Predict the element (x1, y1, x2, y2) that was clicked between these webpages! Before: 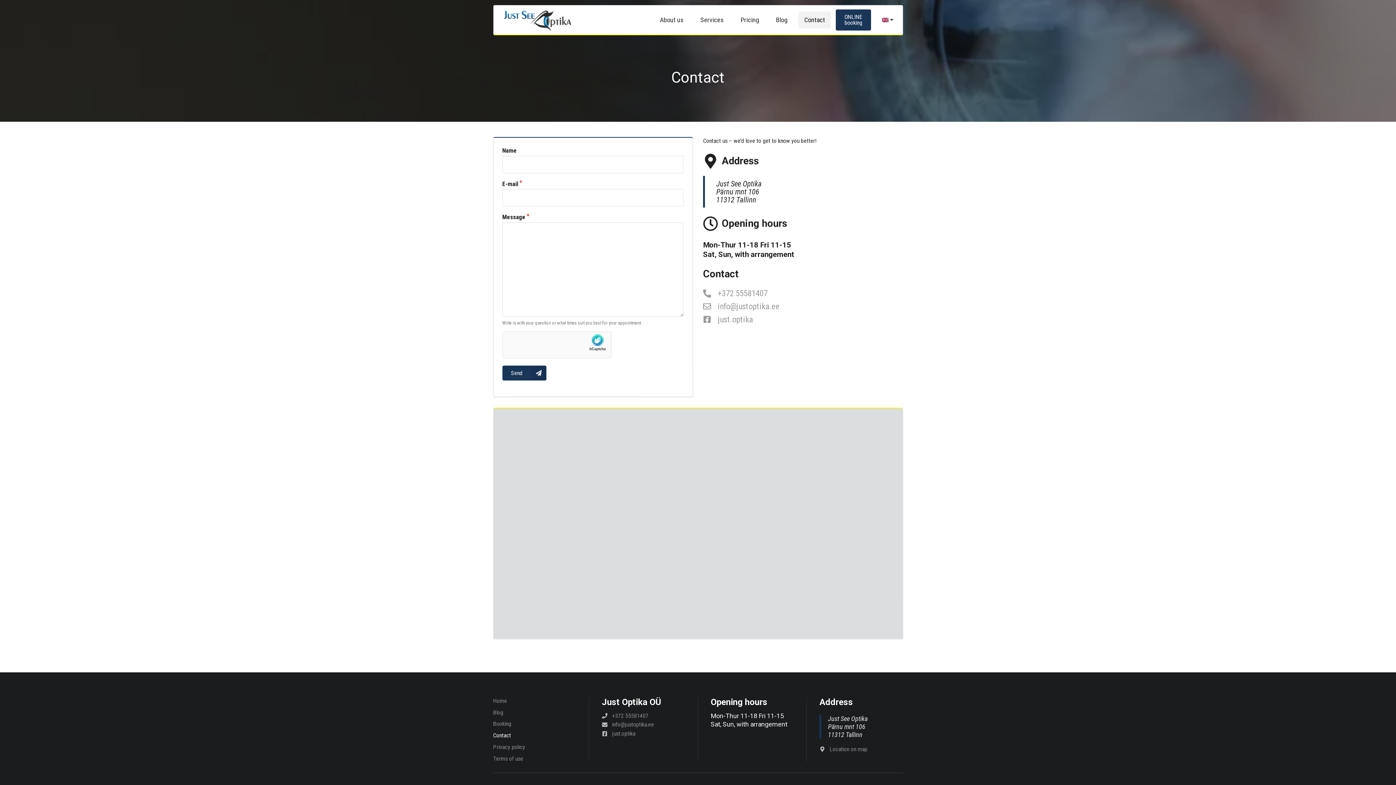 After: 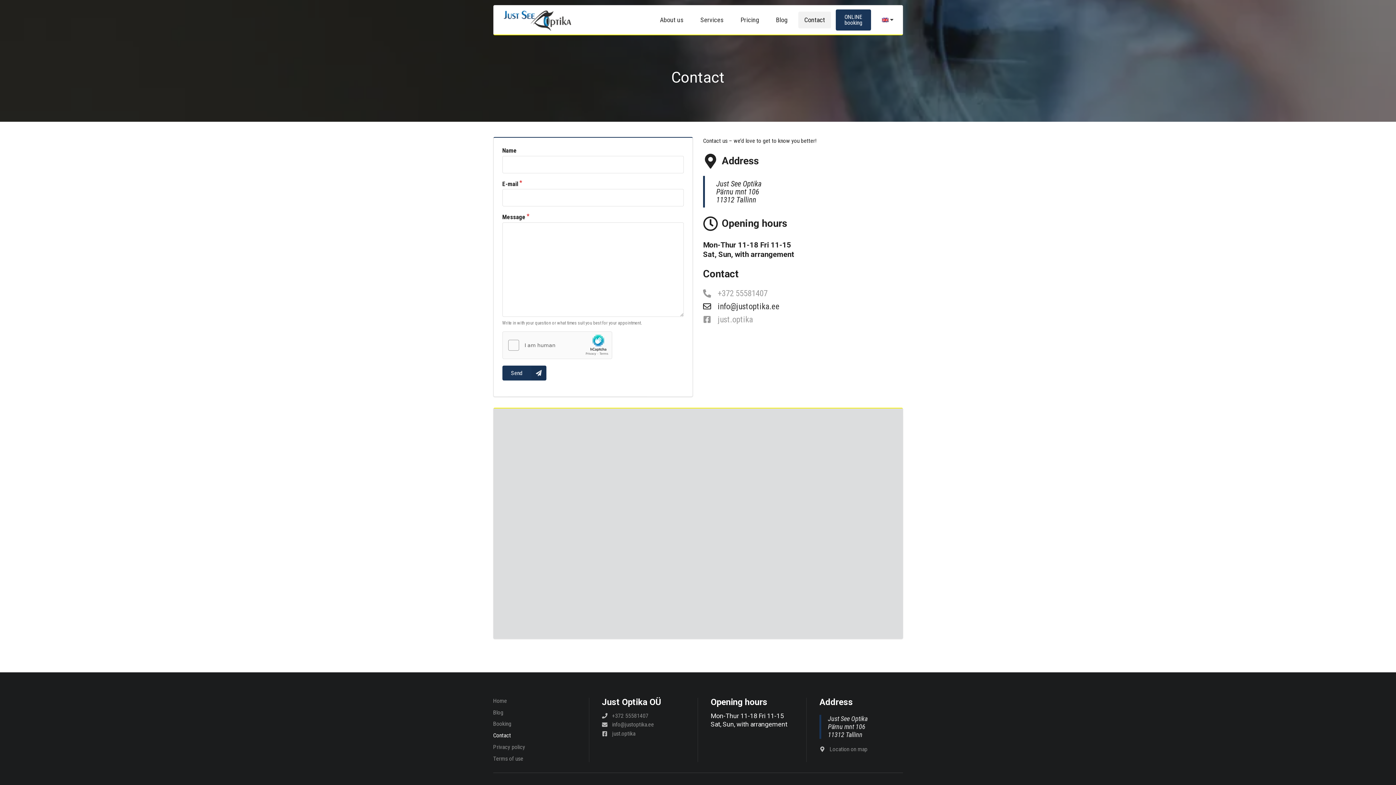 Action: bbox: (703, 300, 903, 313) label: 	info@justoptika.ee